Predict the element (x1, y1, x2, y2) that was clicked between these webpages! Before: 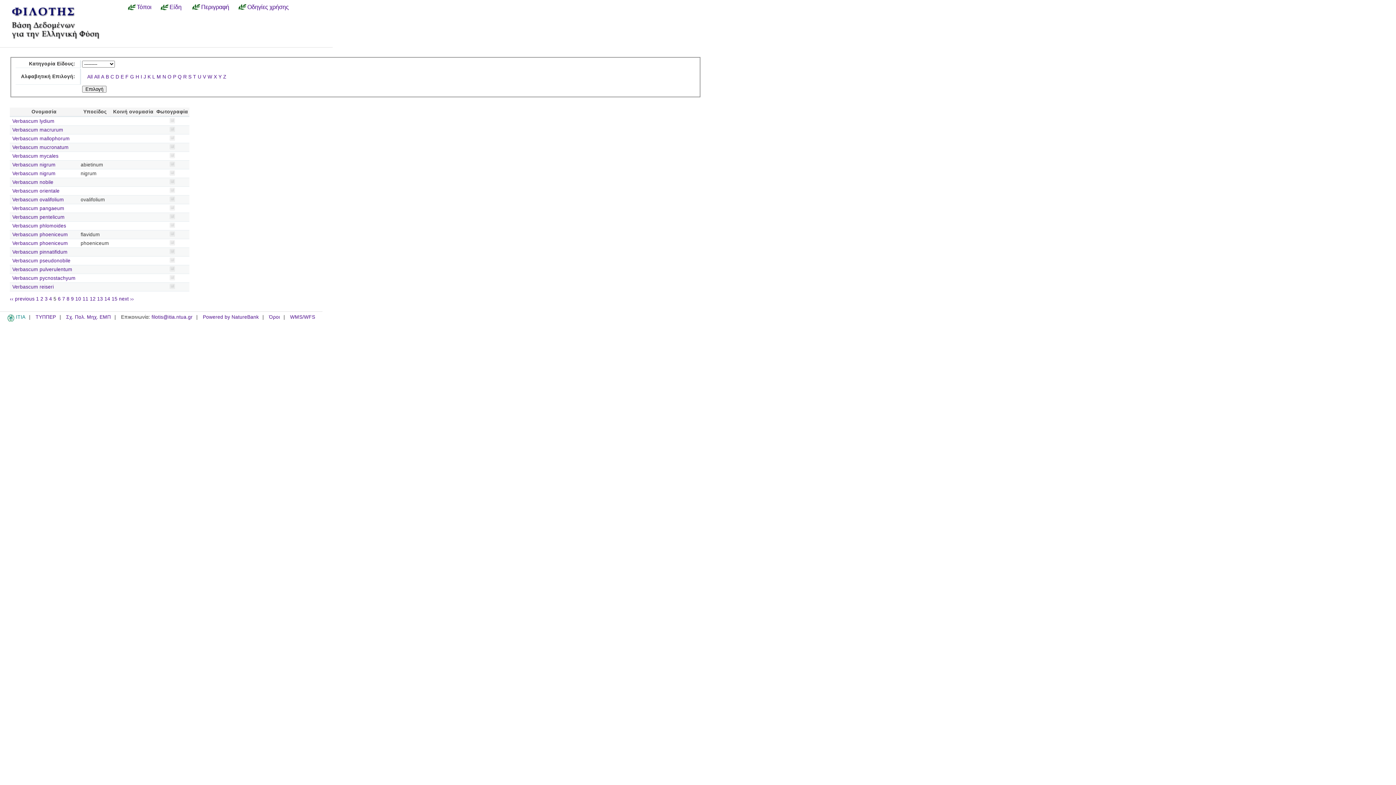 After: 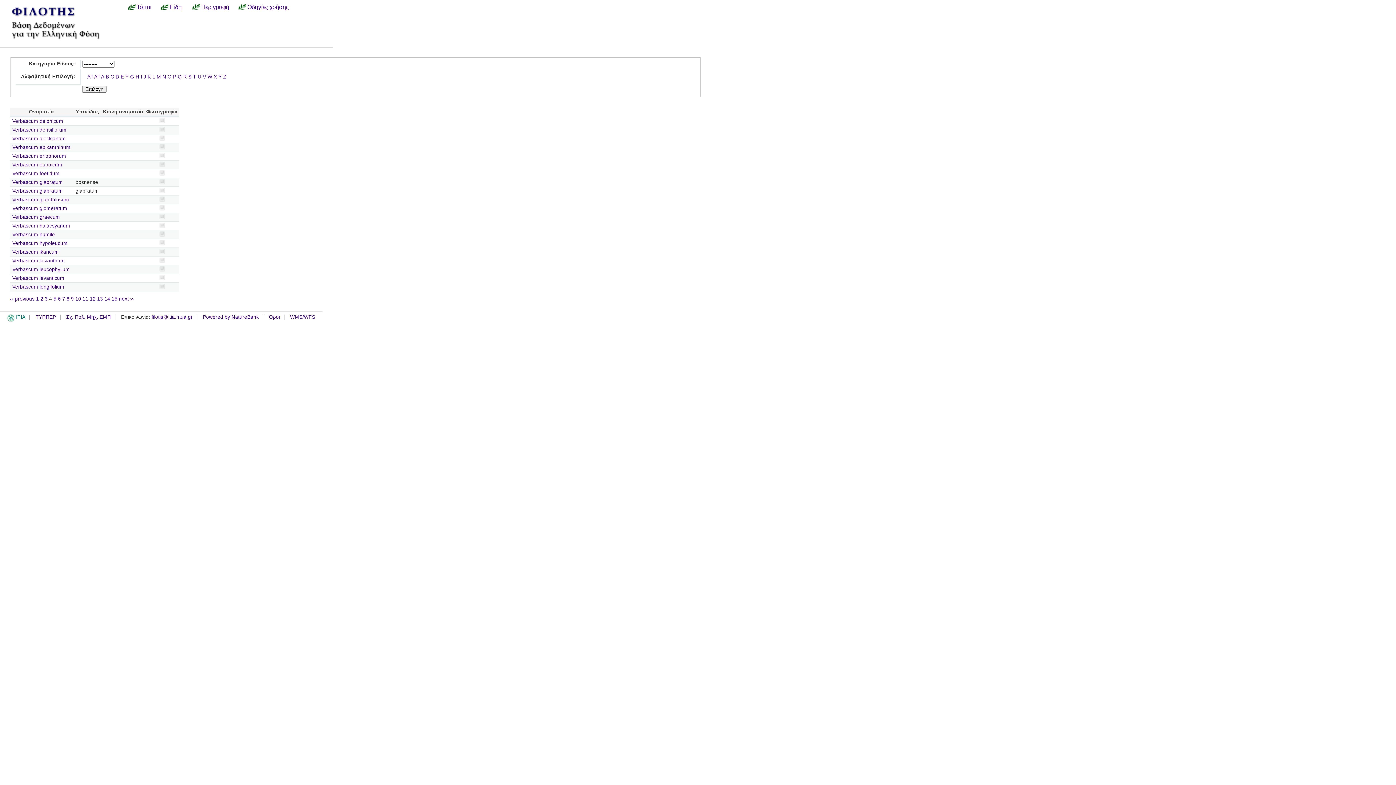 Action: bbox: (49, 296, 52, 302) label: 4